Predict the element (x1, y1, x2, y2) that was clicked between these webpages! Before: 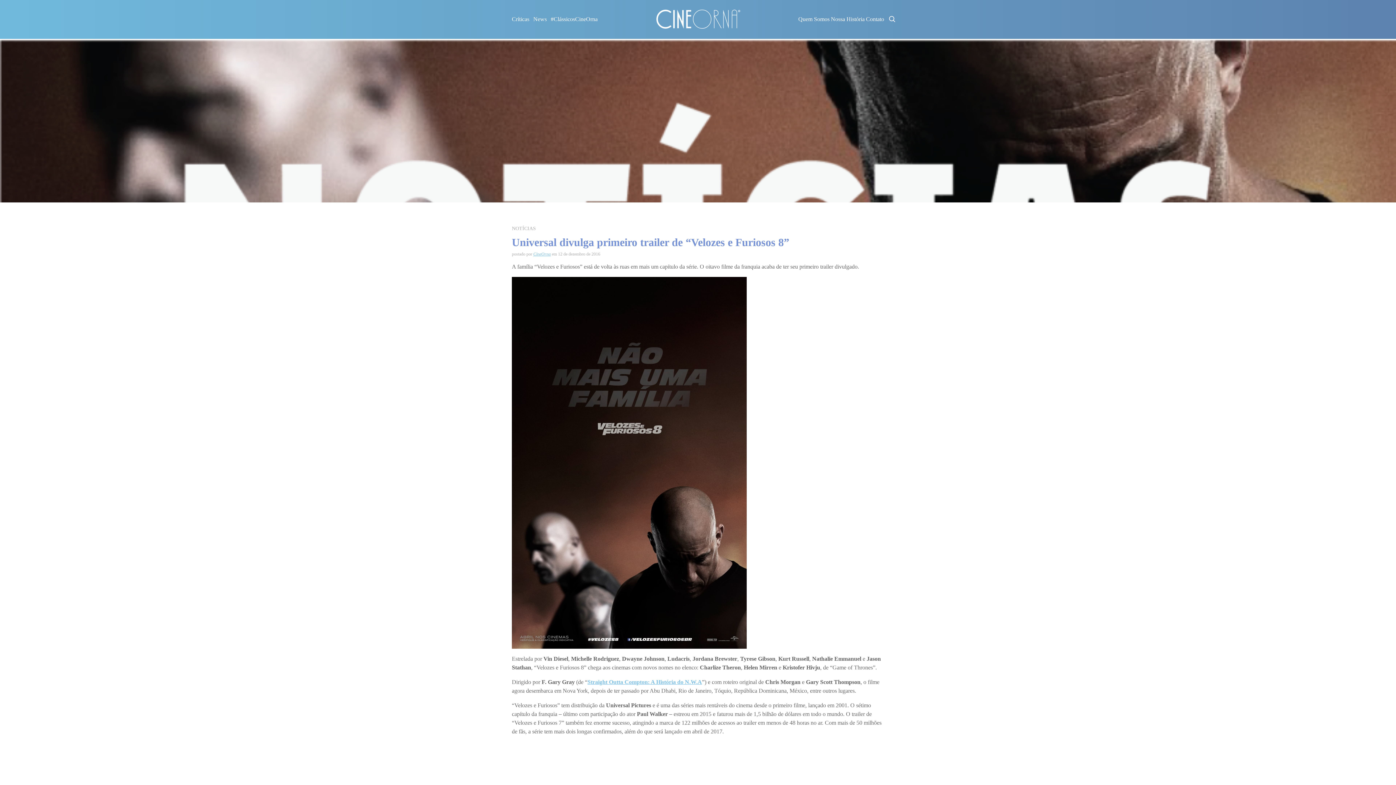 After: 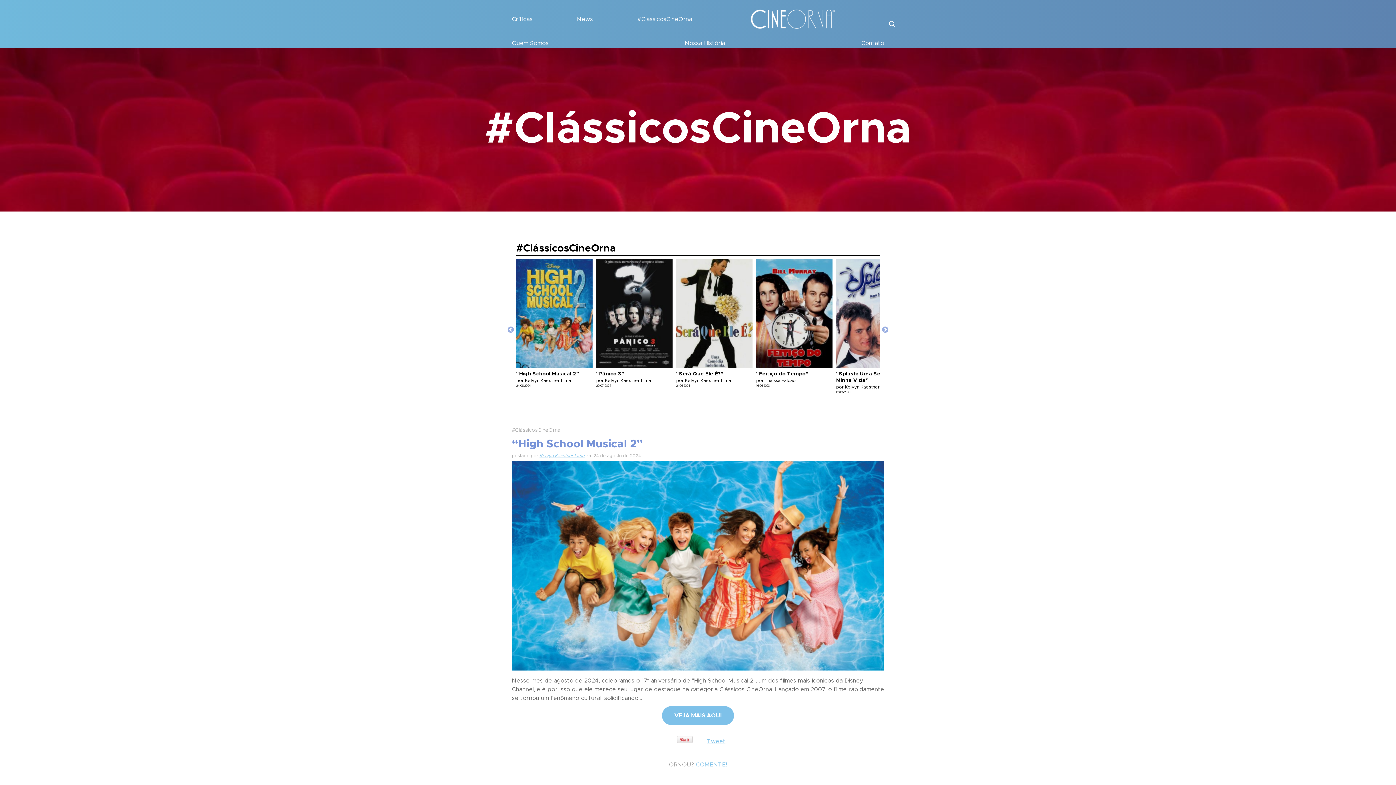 Action: label: #ClássicosCineOrna bbox: (550, 14, 597, 24)